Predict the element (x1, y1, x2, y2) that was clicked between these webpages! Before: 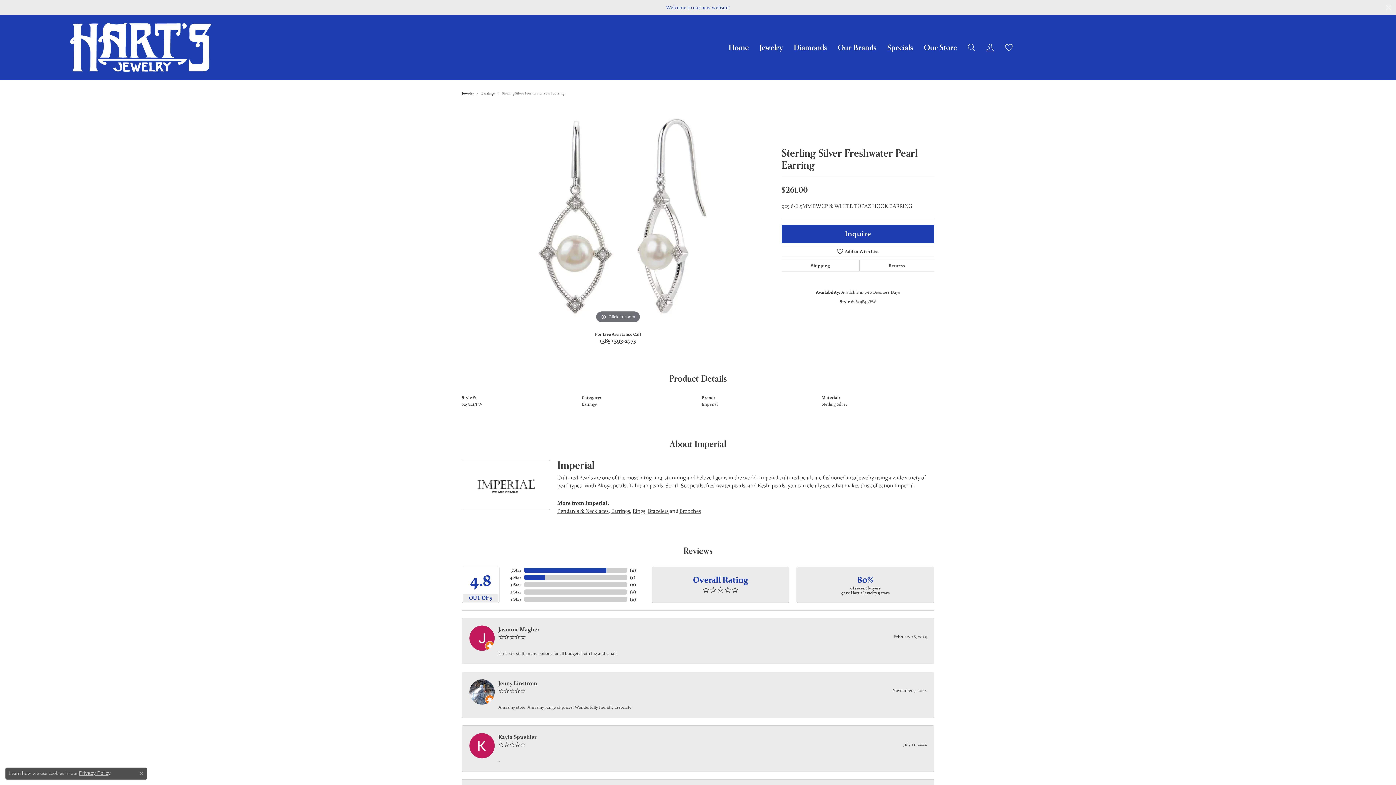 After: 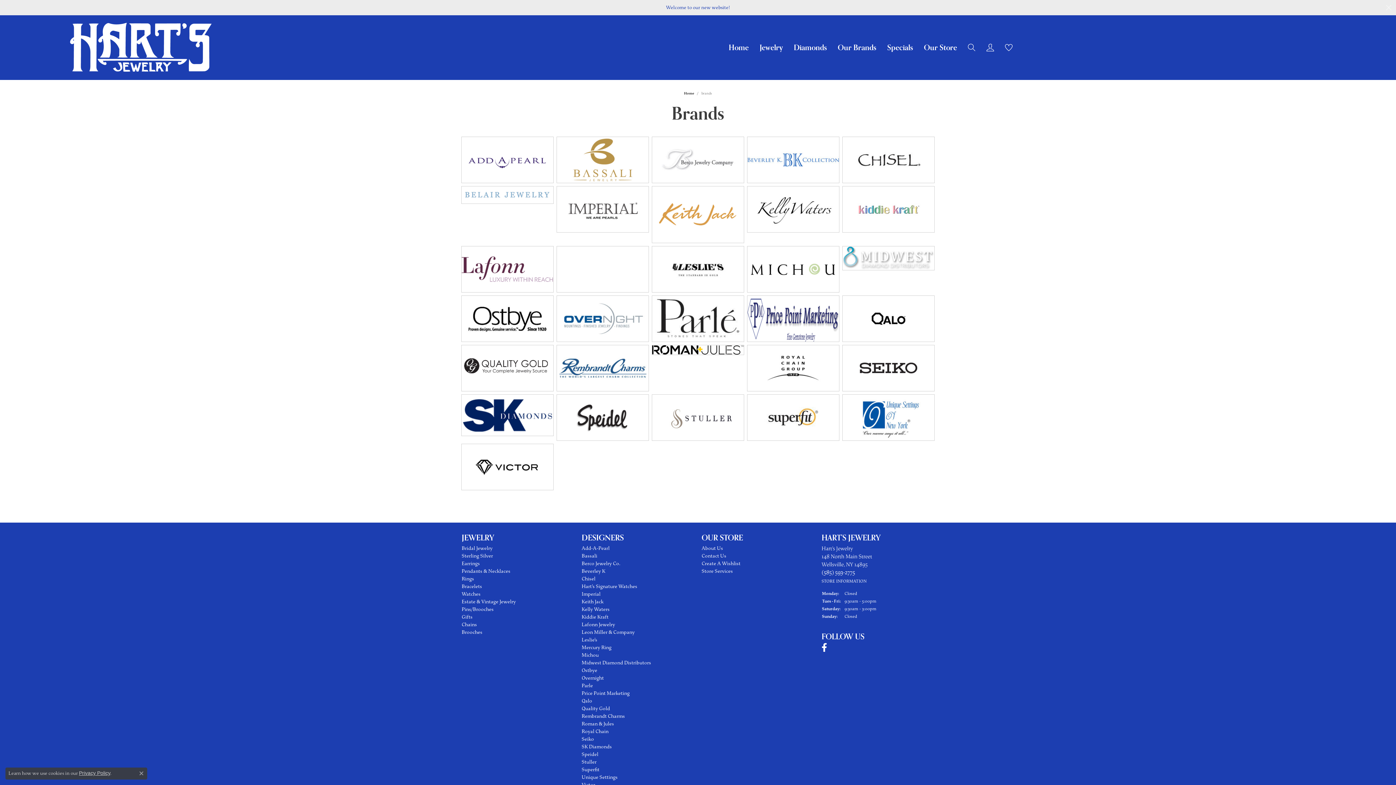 Action: bbox: (837, 42, 876, 52) label: Our Brands